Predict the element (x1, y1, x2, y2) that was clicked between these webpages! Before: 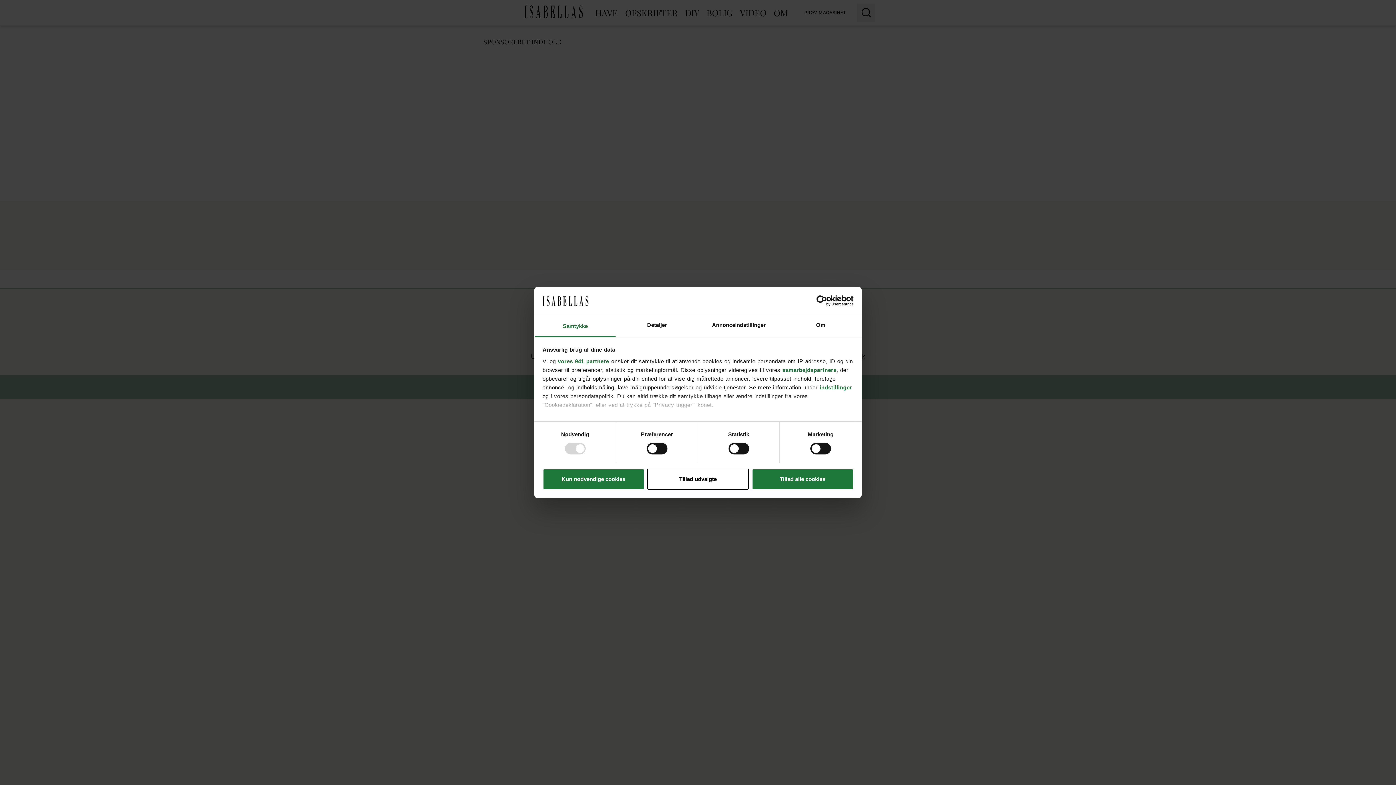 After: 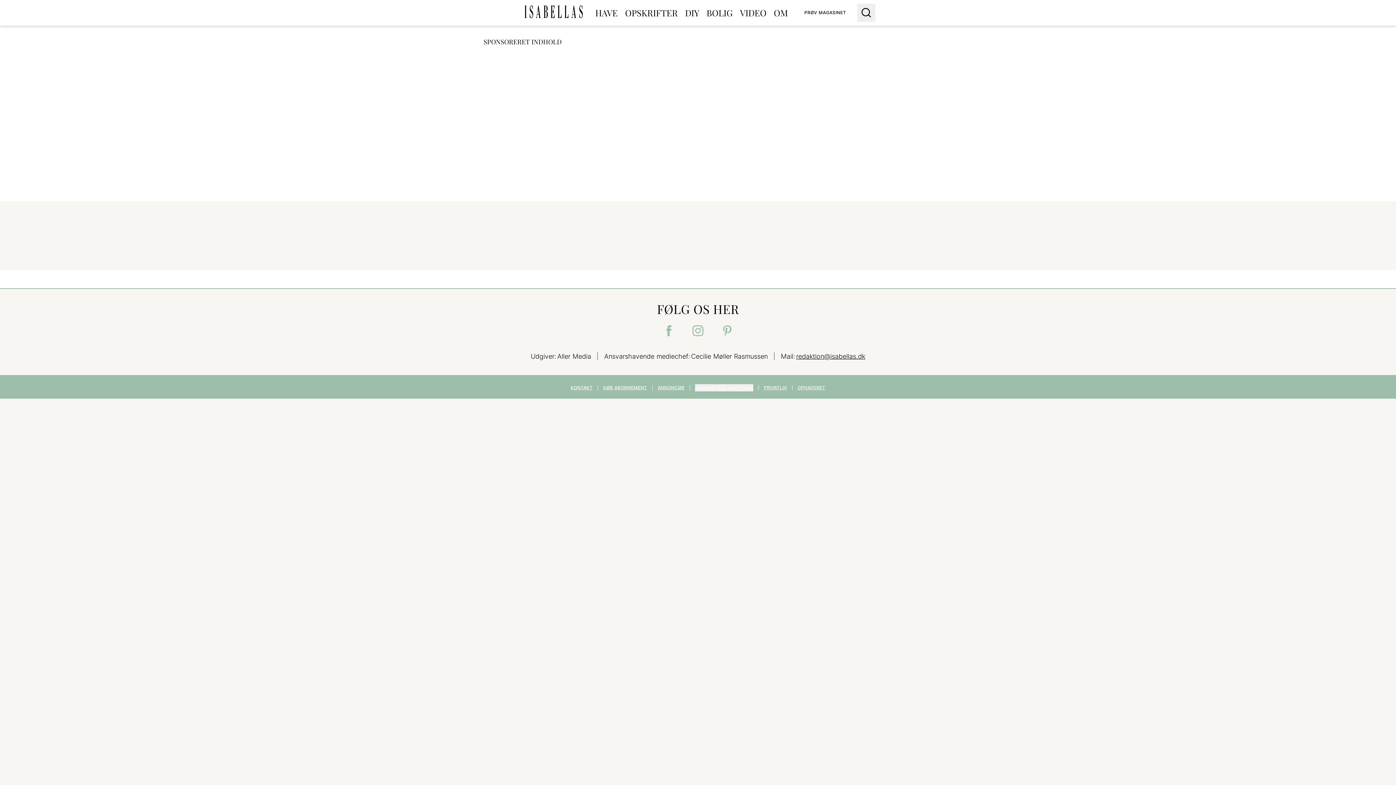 Action: bbox: (647, 468, 749, 489) label: Tillad udvalgte